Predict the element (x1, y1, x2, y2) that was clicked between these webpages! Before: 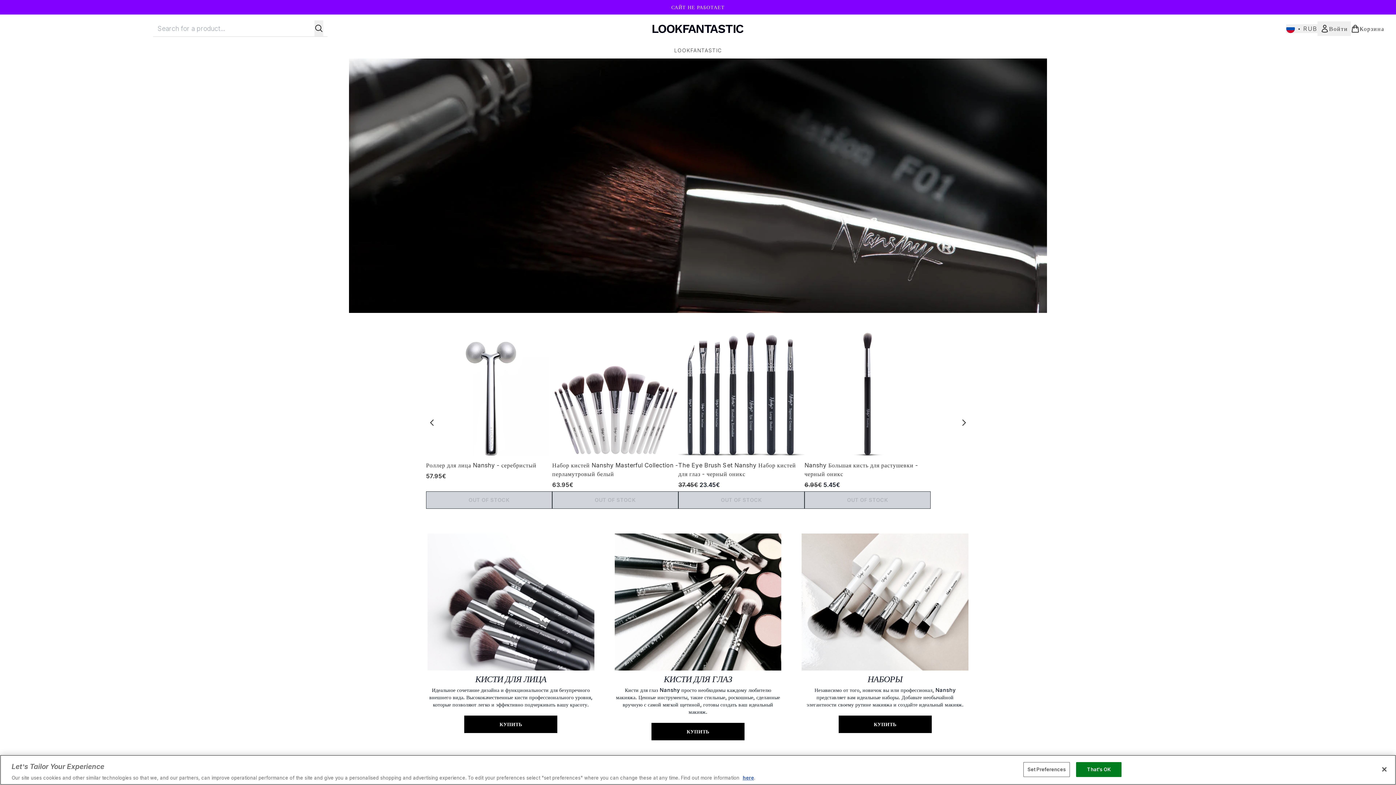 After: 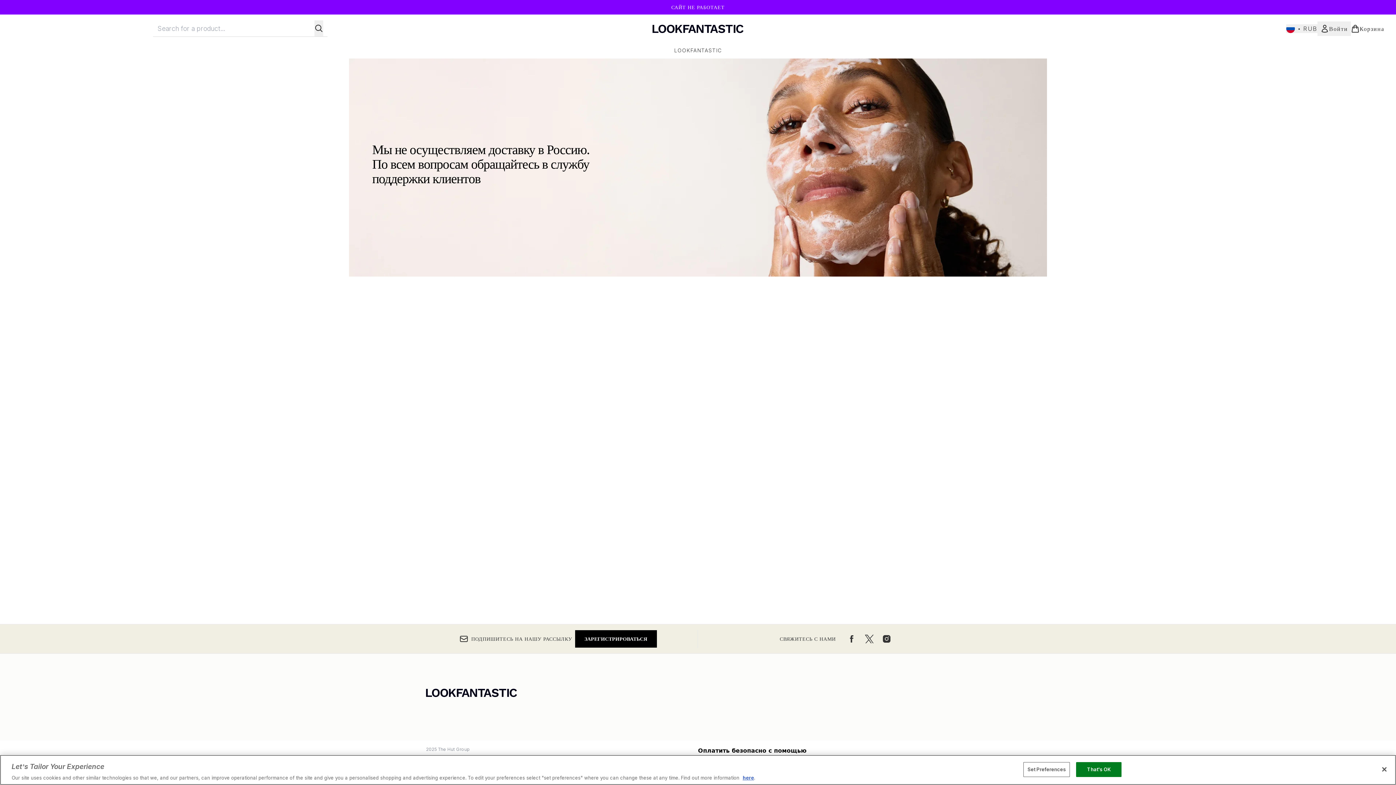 Action: bbox: (652, 23, 743, 33) label: Логотип lookfantastic